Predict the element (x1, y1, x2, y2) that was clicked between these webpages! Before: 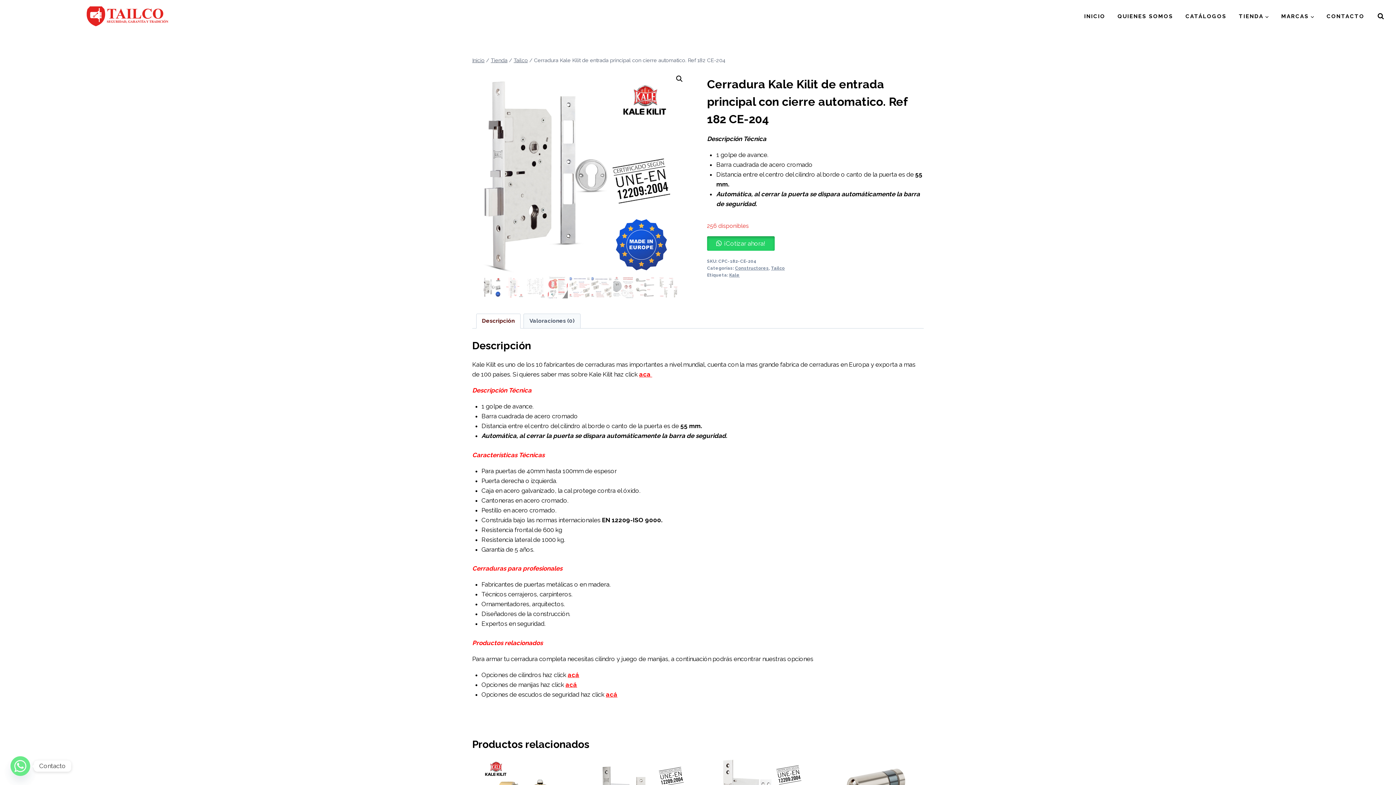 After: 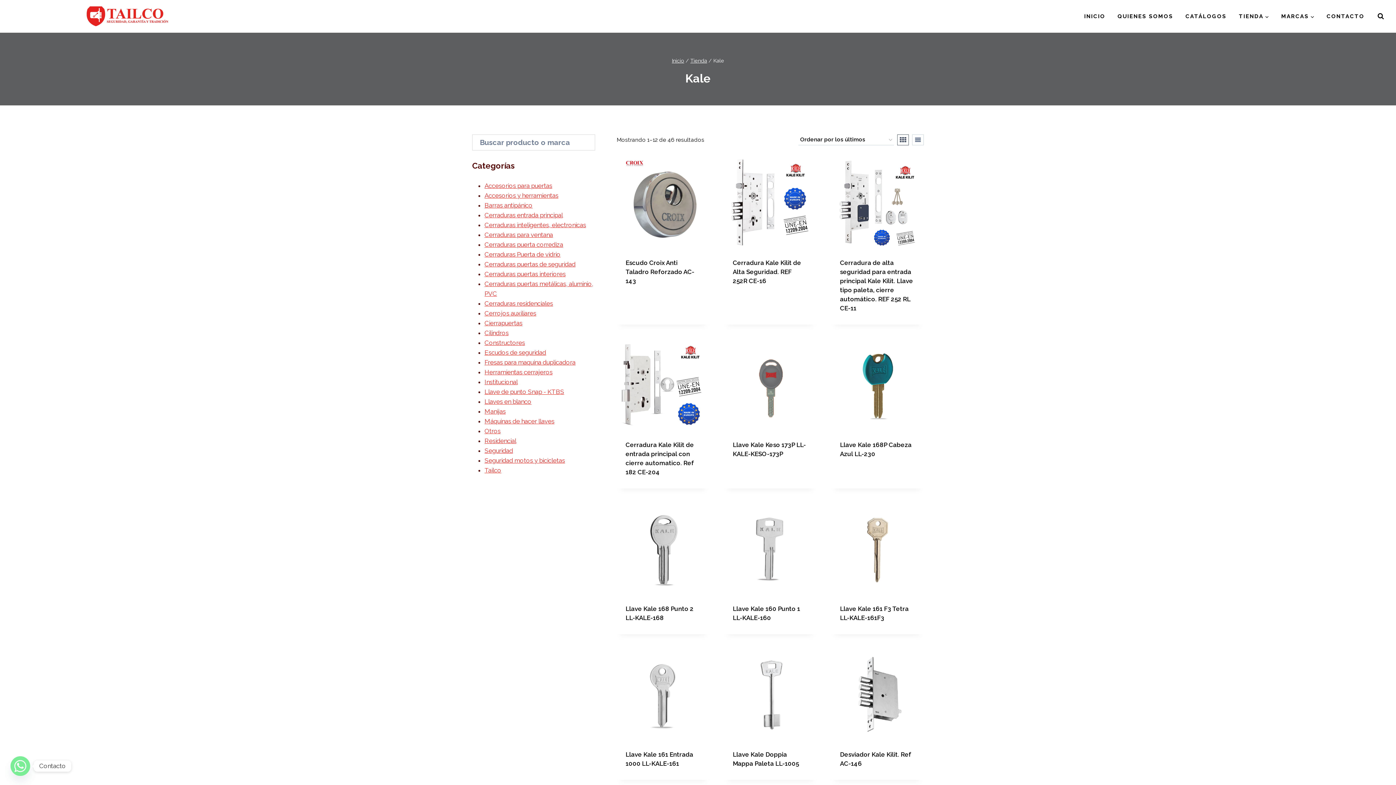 Action: bbox: (729, 272, 739, 277) label: Kale